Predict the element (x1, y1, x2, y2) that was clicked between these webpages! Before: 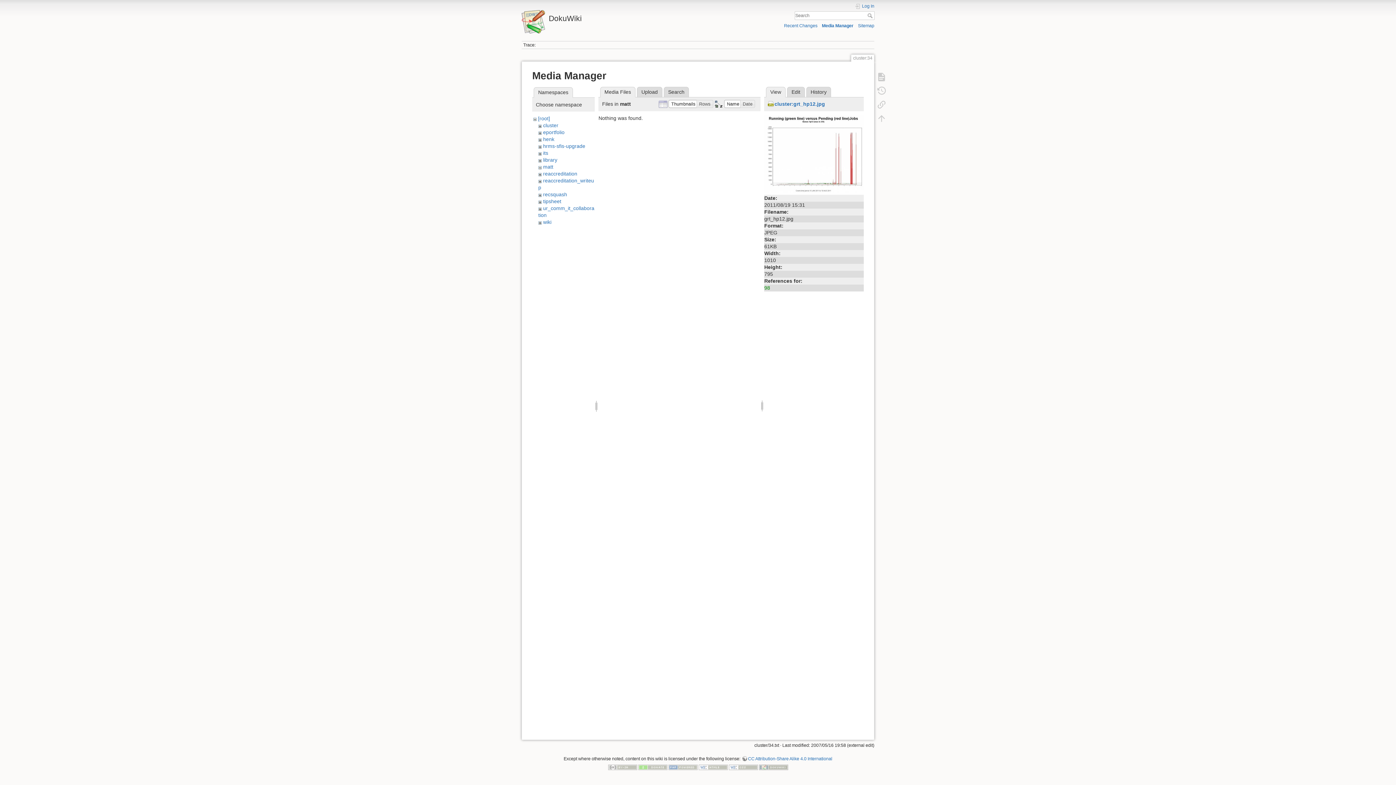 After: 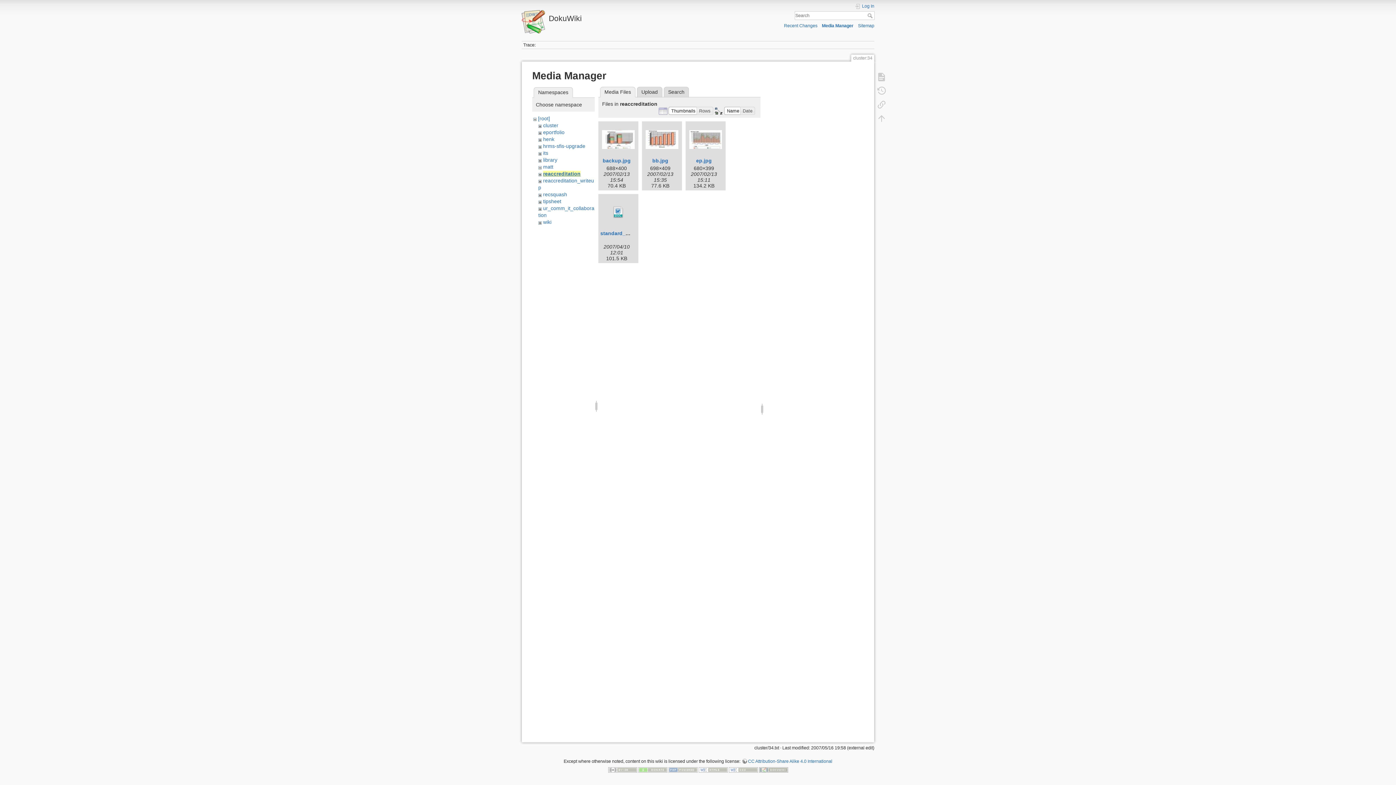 Action: bbox: (543, 170, 577, 176) label: reaccreditation